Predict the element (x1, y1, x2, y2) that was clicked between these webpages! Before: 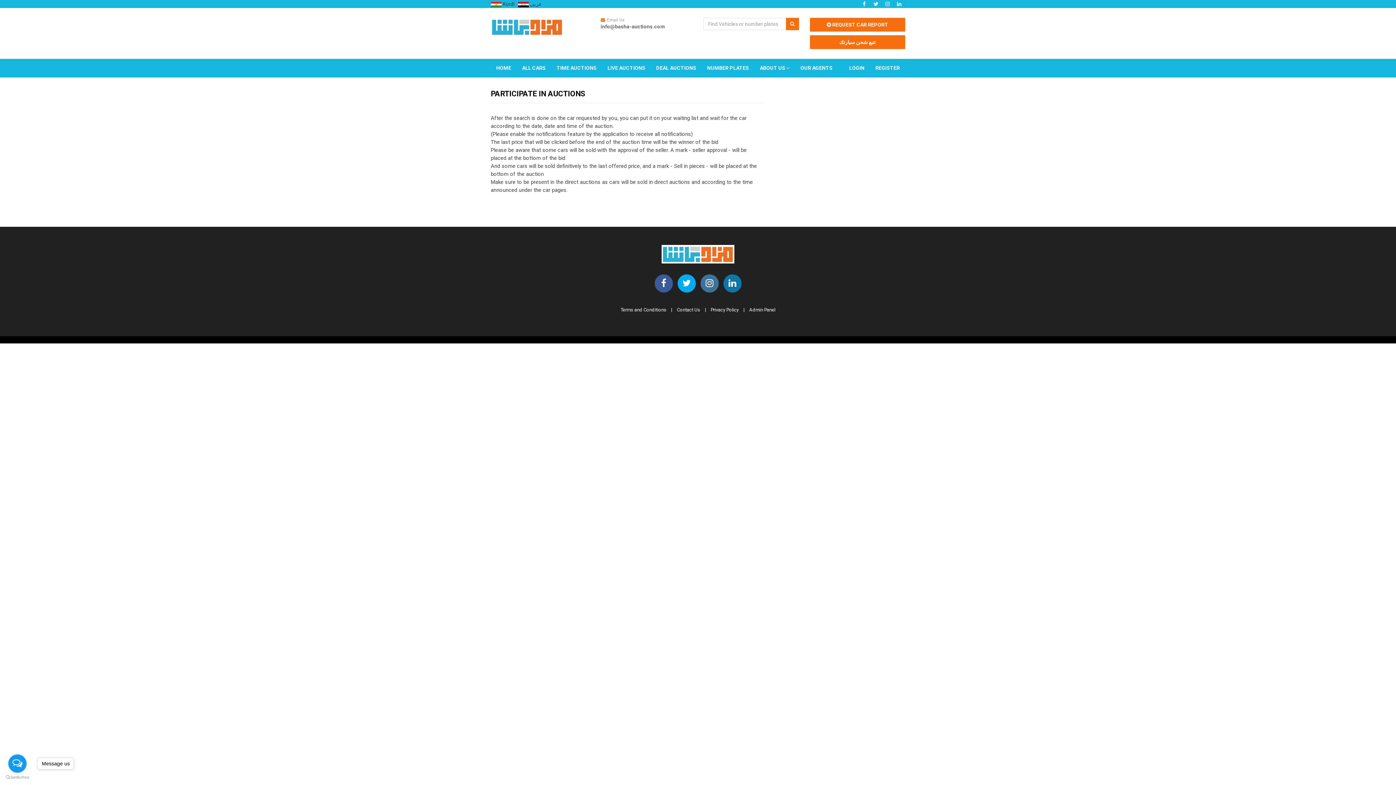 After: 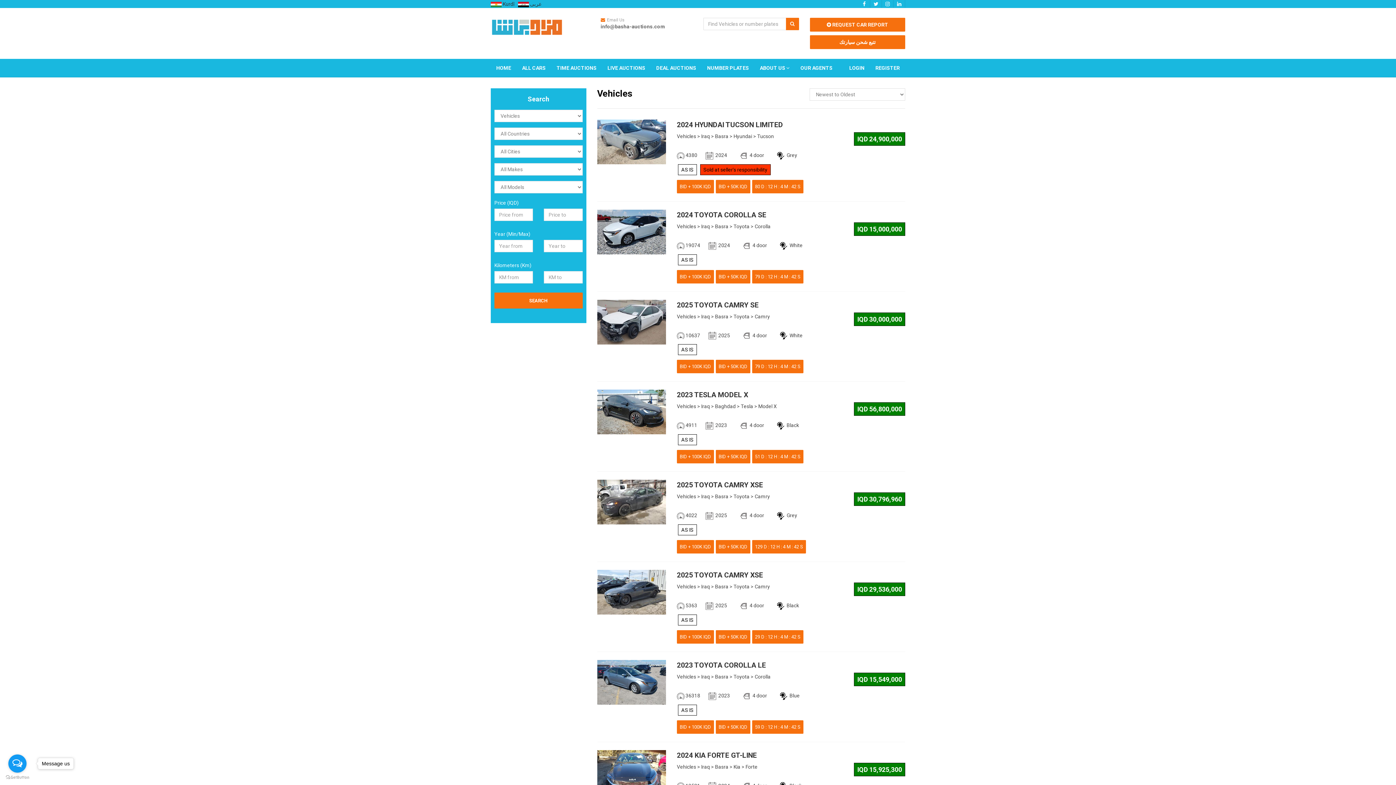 Action: bbox: (490, 17, 563, 36)